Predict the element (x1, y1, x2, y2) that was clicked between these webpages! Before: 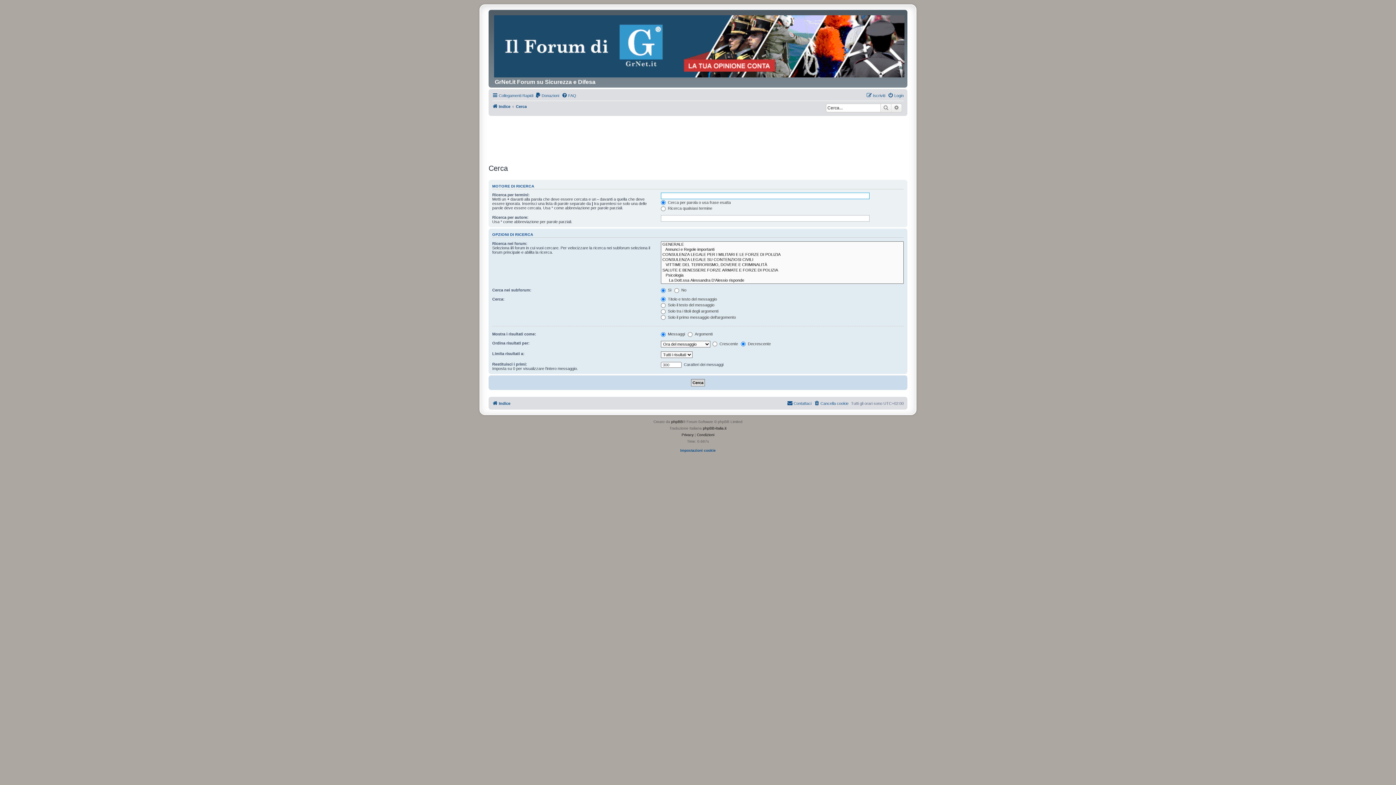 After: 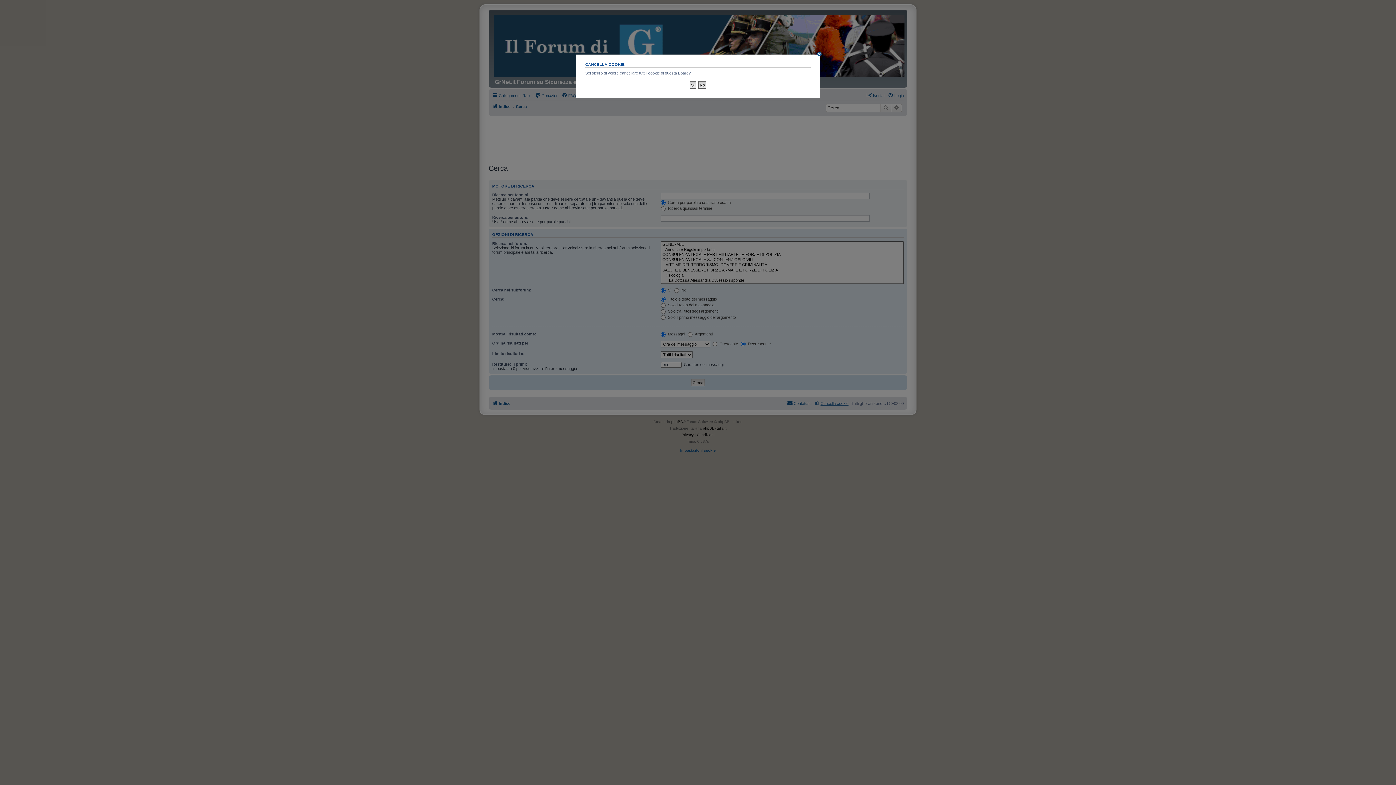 Action: bbox: (814, 399, 848, 407) label: Cancella cookie